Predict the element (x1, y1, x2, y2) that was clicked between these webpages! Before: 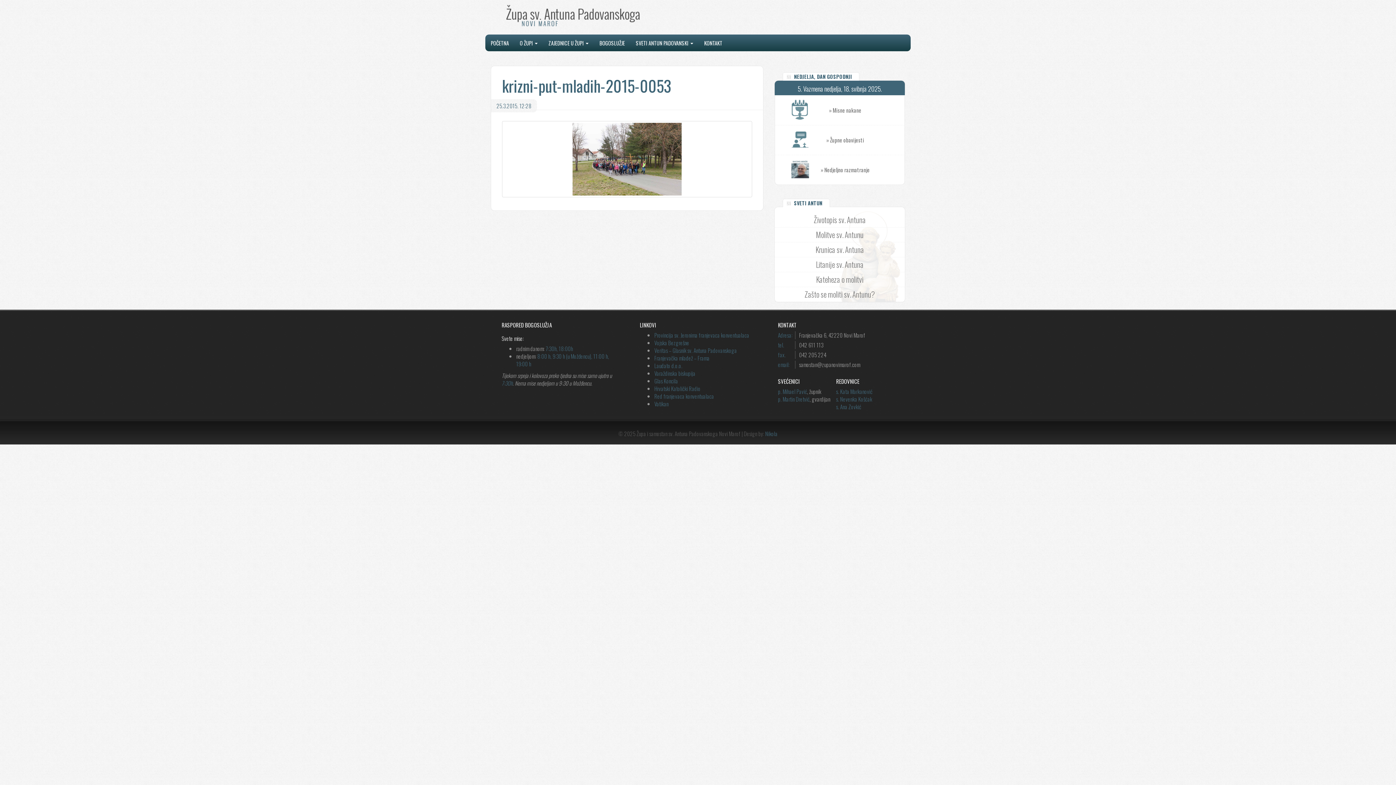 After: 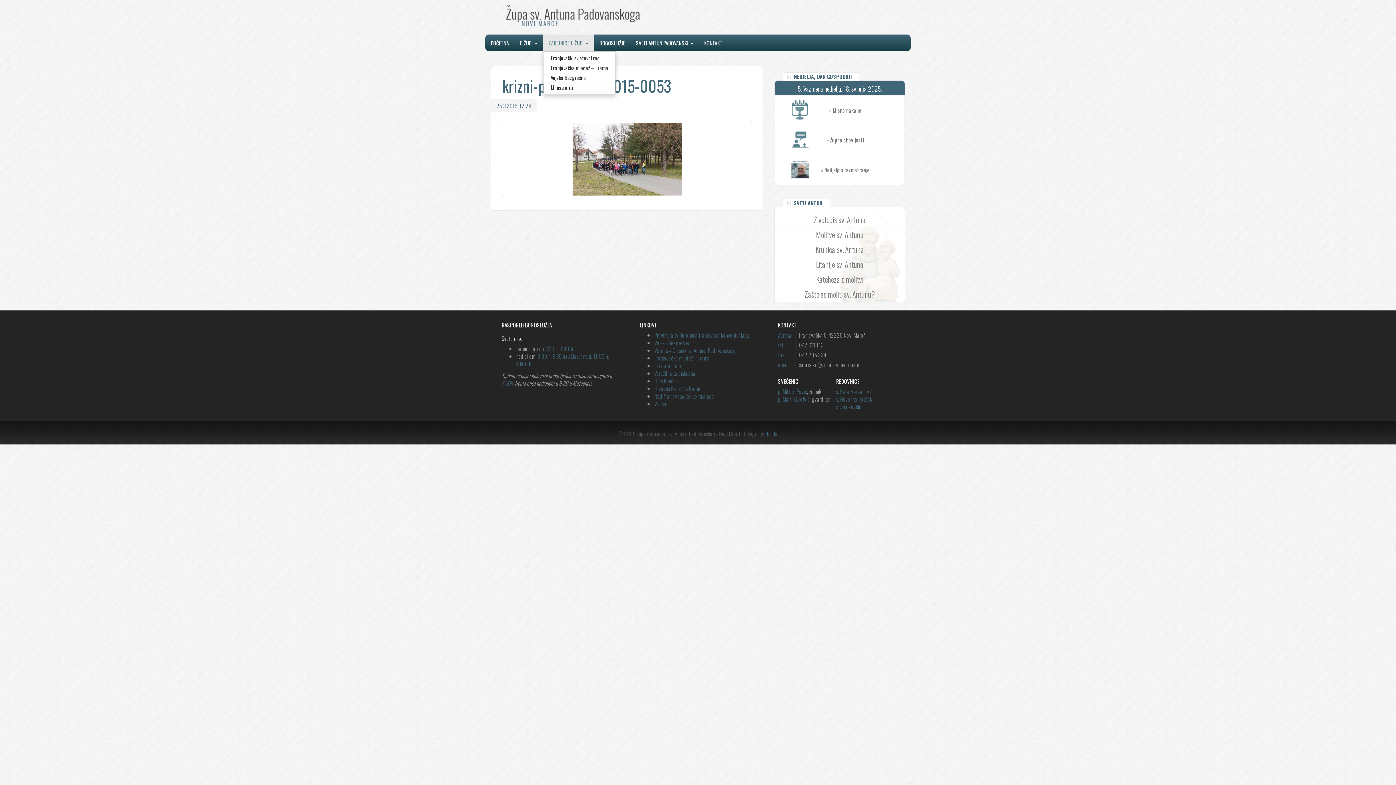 Action: label: ZAJEDNICE U ŽUPI  bbox: (543, 34, 594, 51)